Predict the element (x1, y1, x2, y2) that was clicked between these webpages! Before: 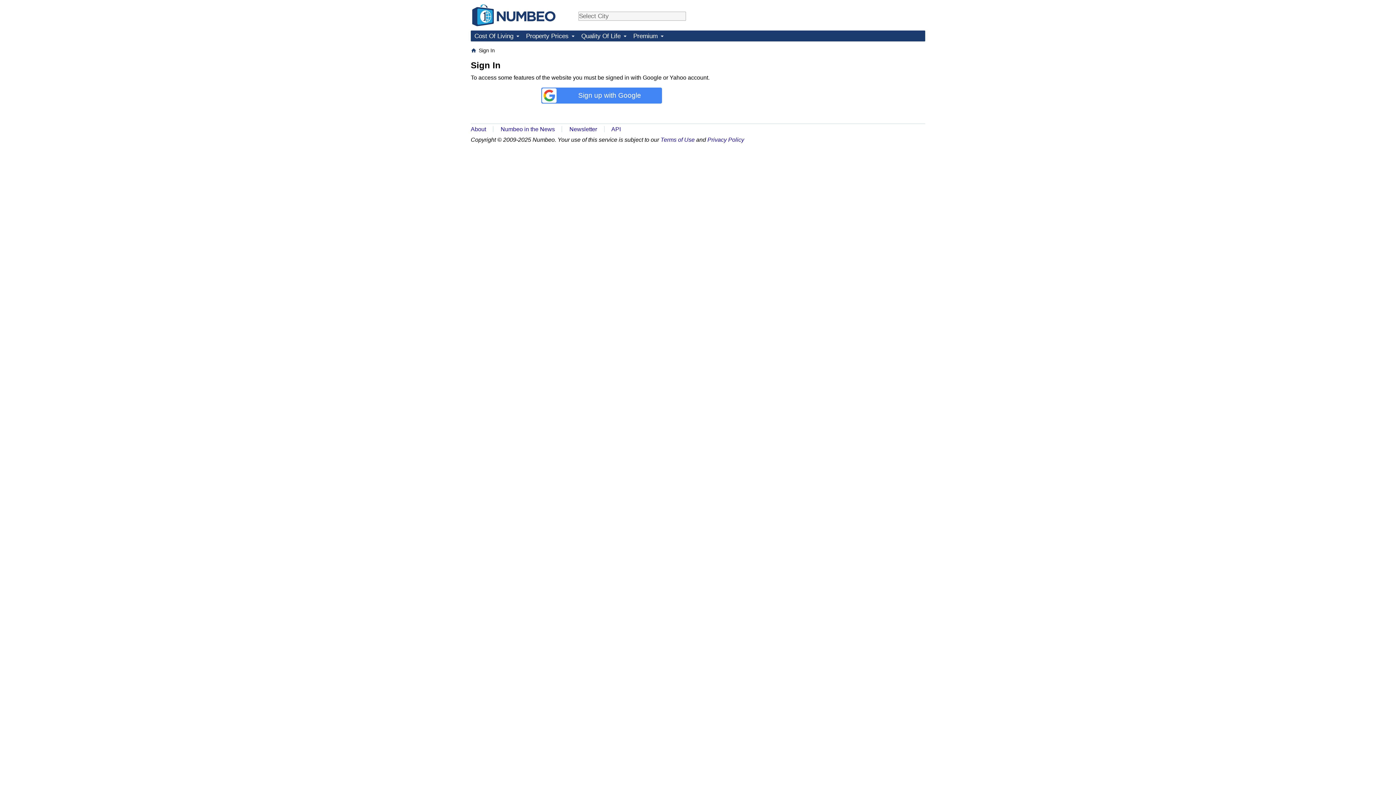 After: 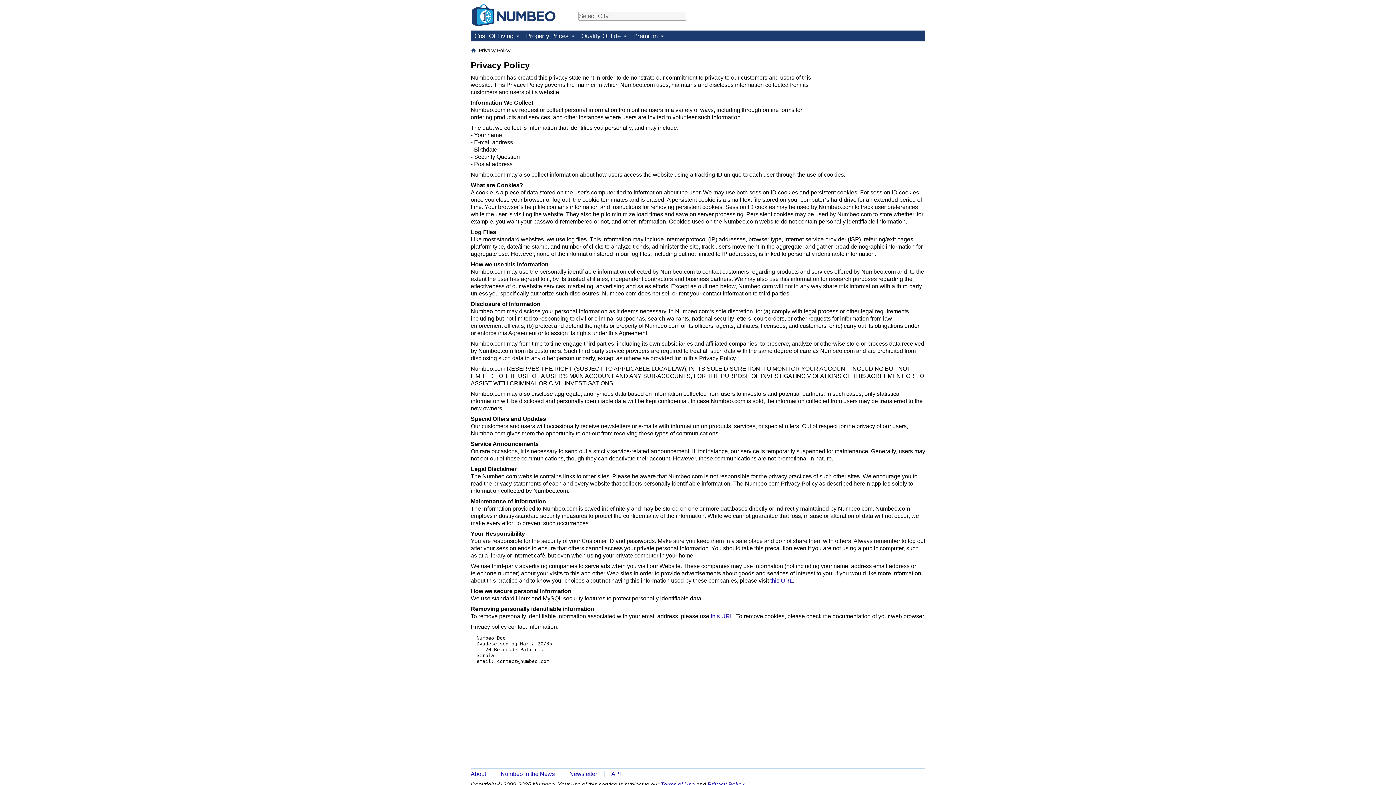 Action: bbox: (707, 136, 744, 142) label: Privacy Policy